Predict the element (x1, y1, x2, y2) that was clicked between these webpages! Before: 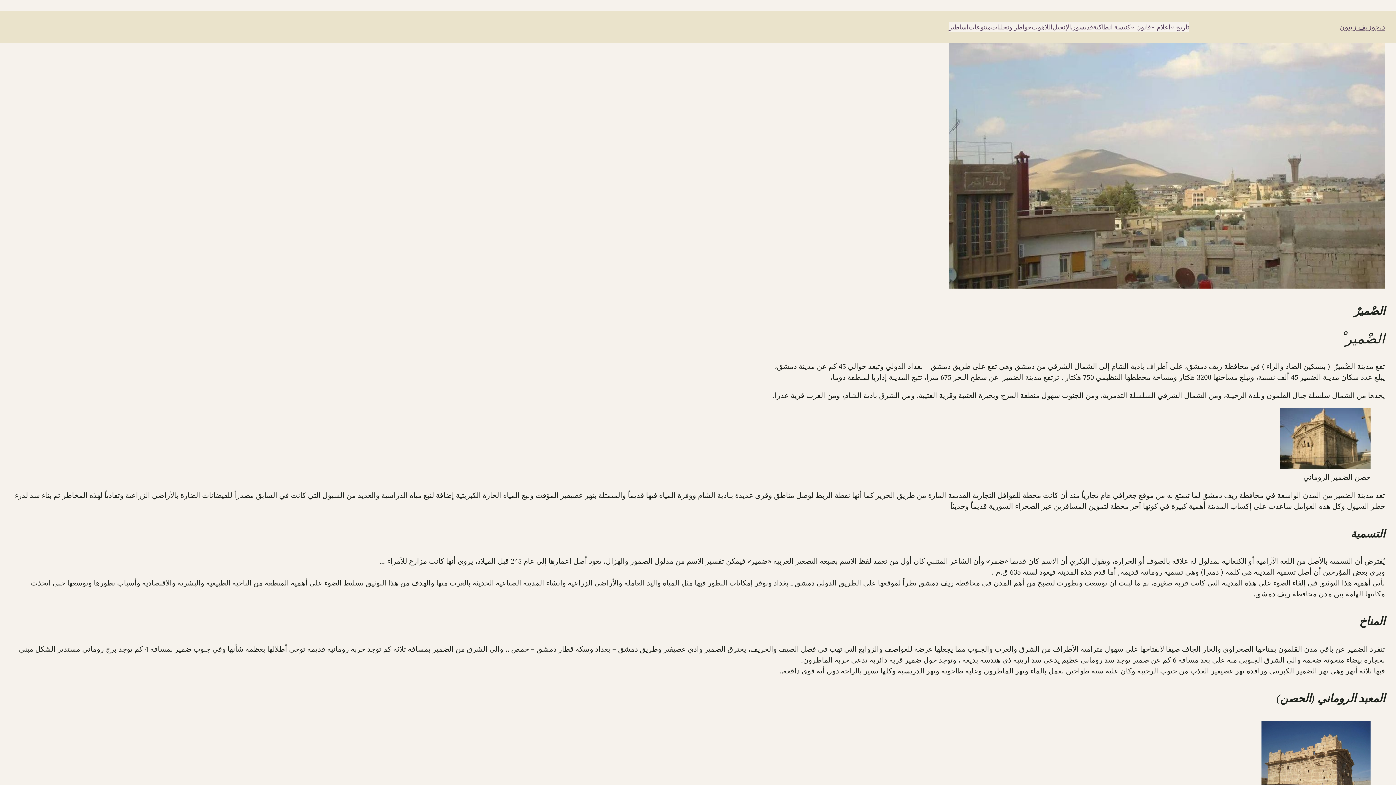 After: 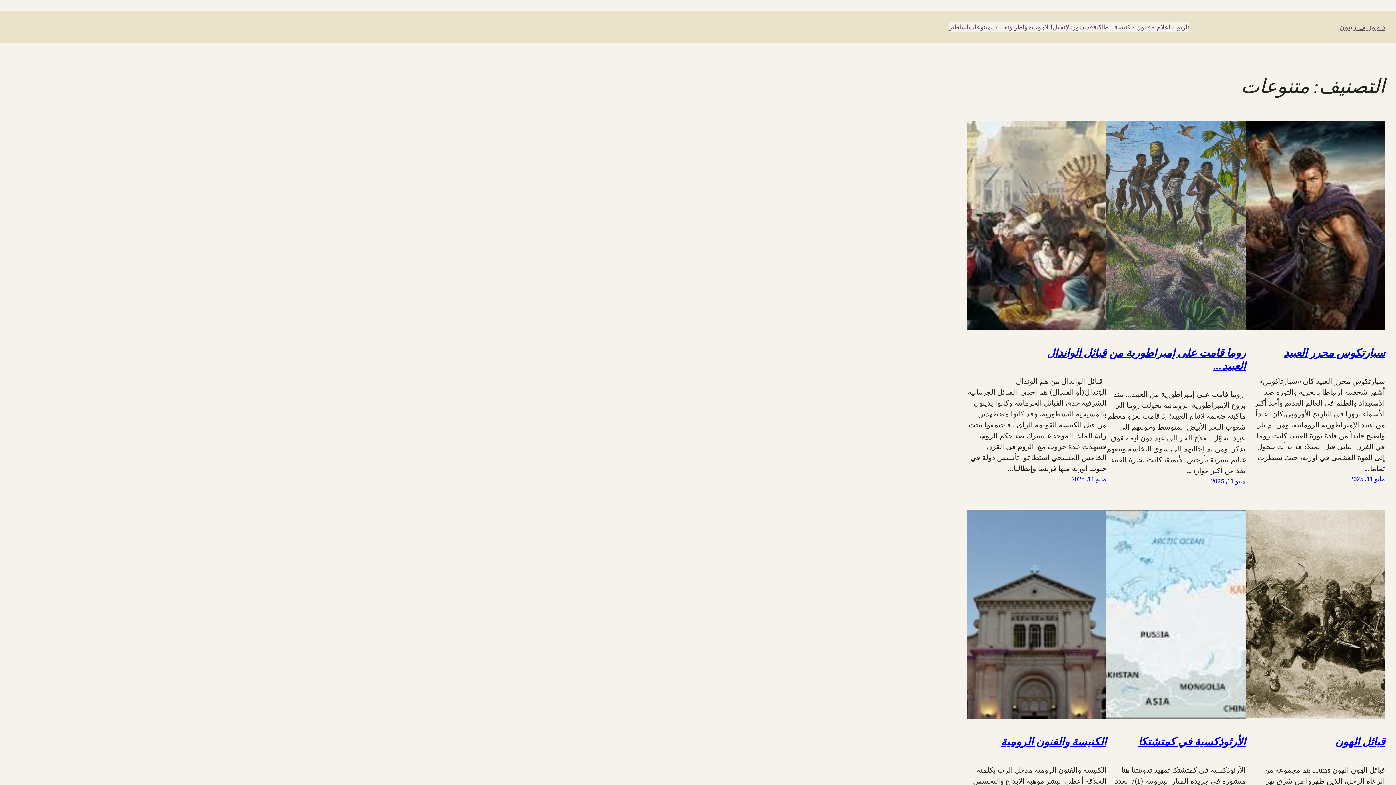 Action: bbox: (968, 22, 991, 31) label: متنوعات